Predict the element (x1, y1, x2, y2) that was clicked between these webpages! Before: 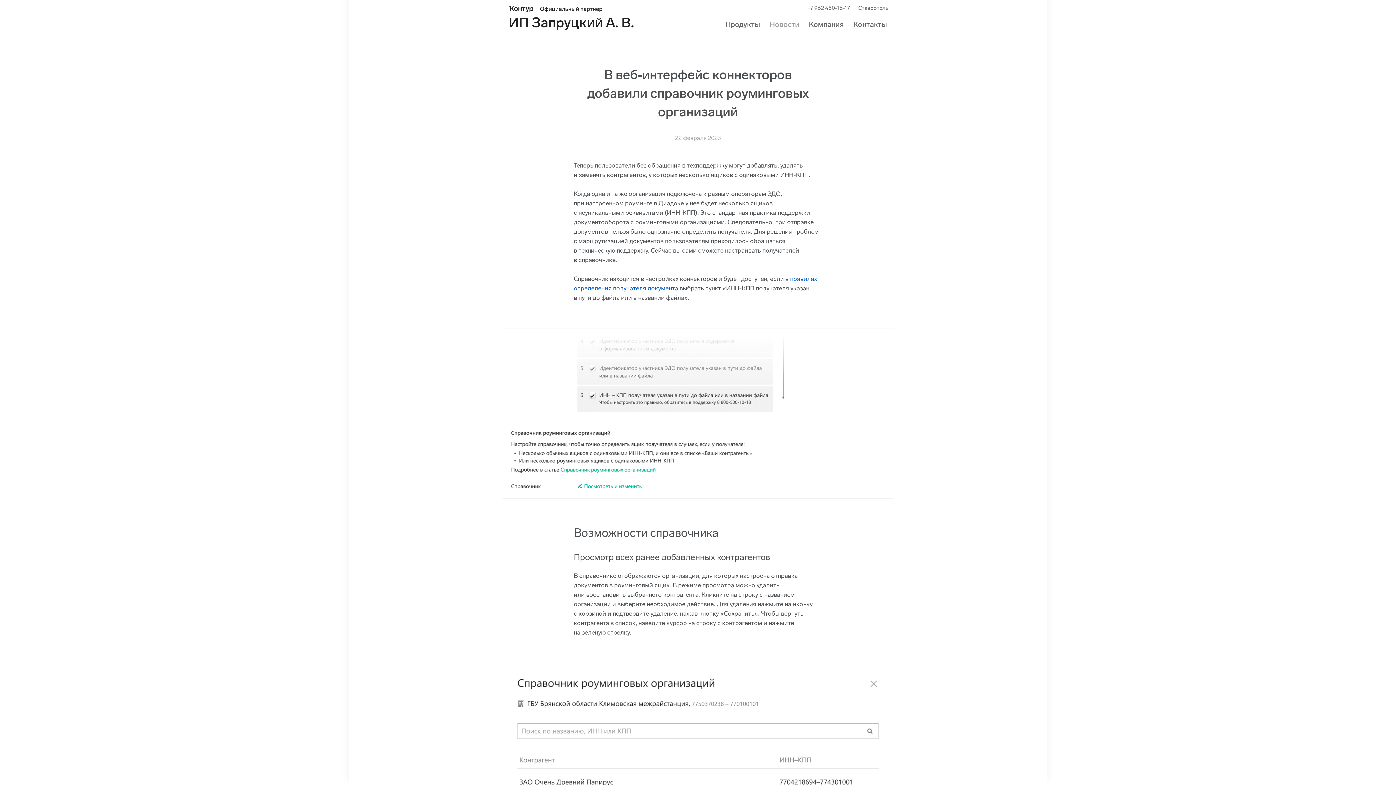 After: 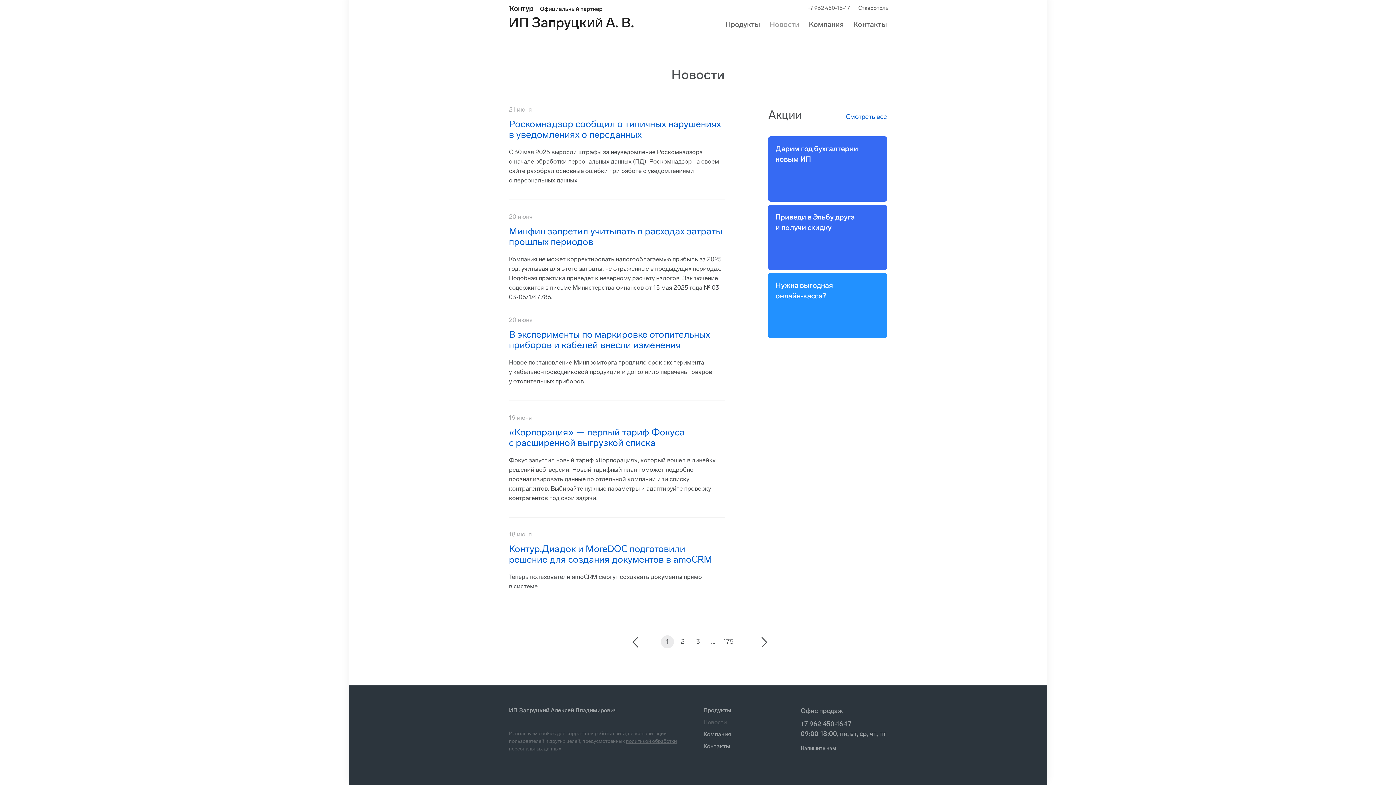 Action: label: Новости bbox: (769, 20, 799, 28)